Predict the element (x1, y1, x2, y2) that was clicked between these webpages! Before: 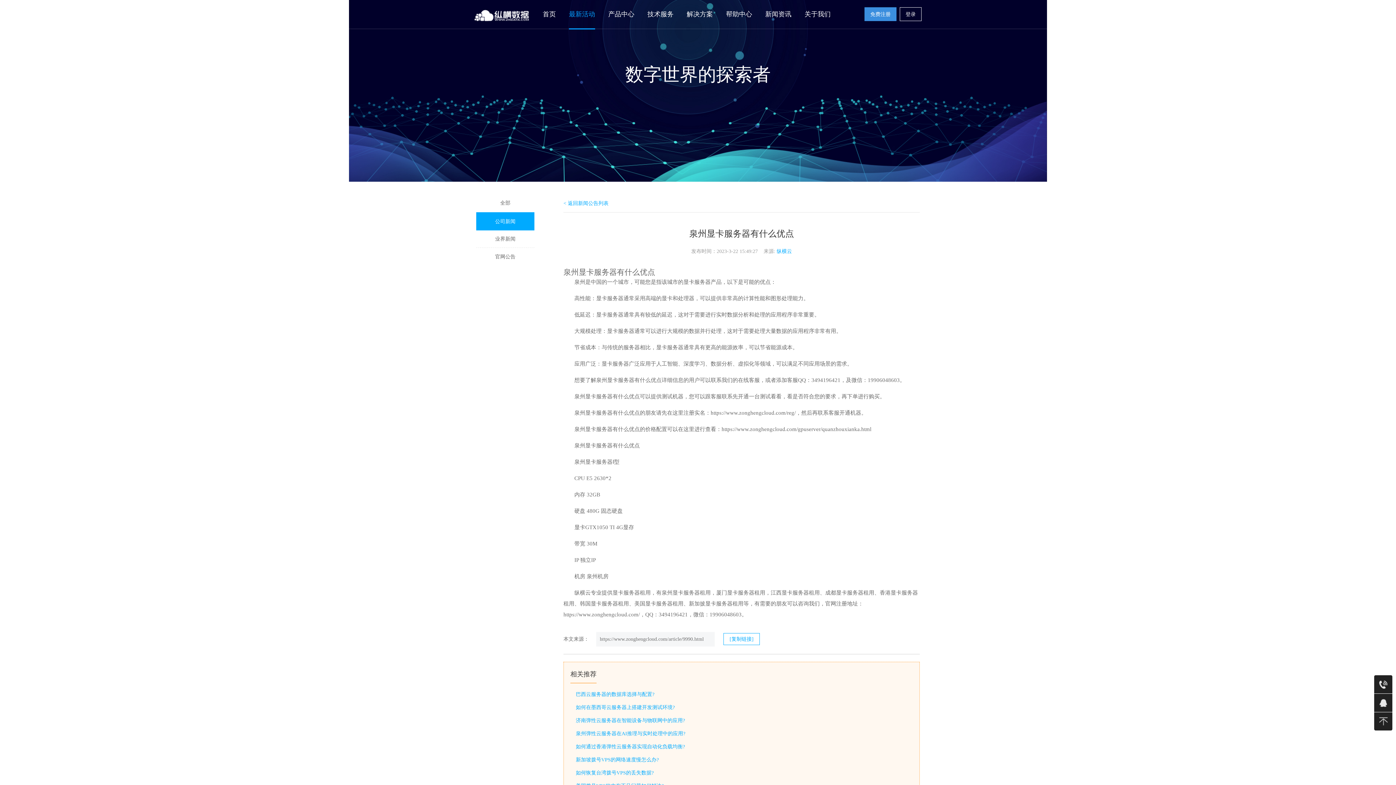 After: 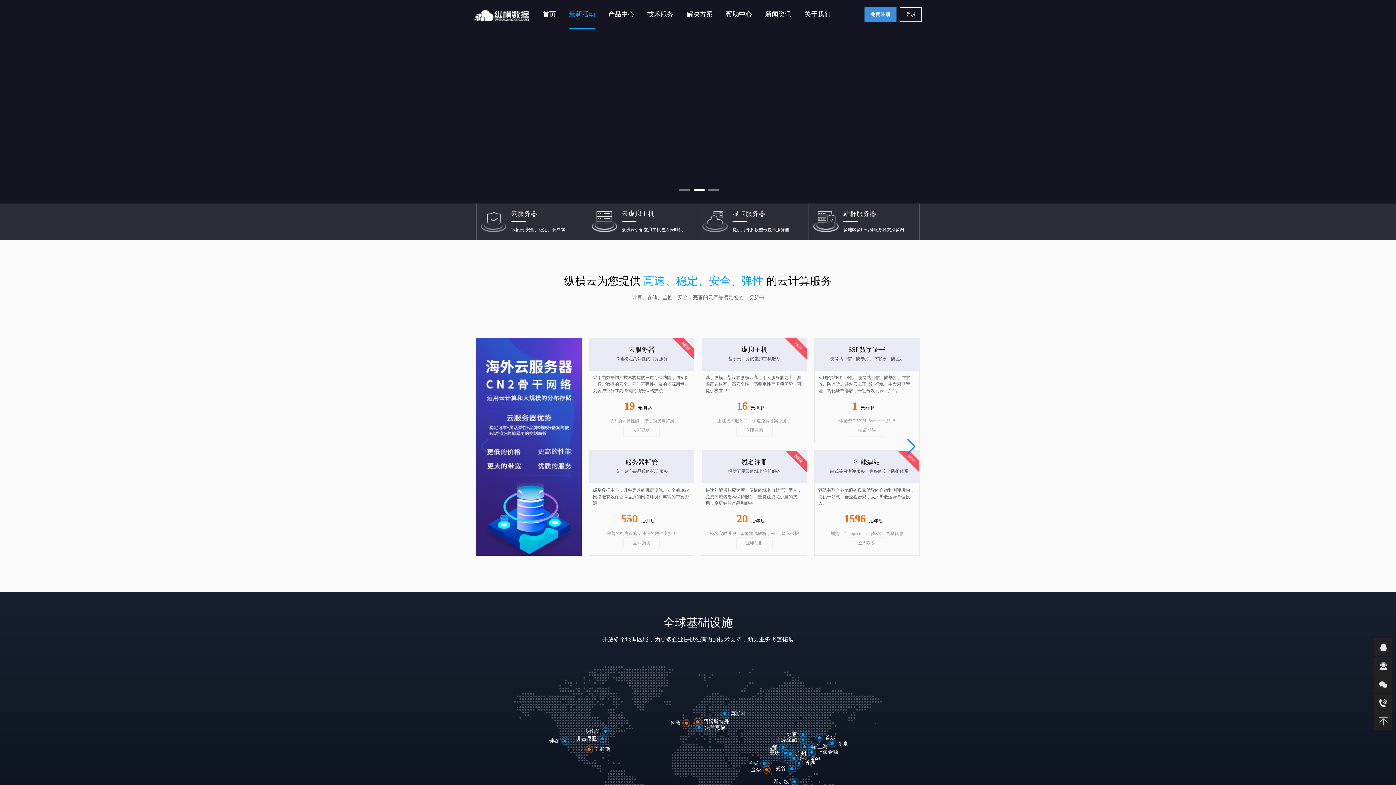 Action: bbox: (474, 5, 529, 26)